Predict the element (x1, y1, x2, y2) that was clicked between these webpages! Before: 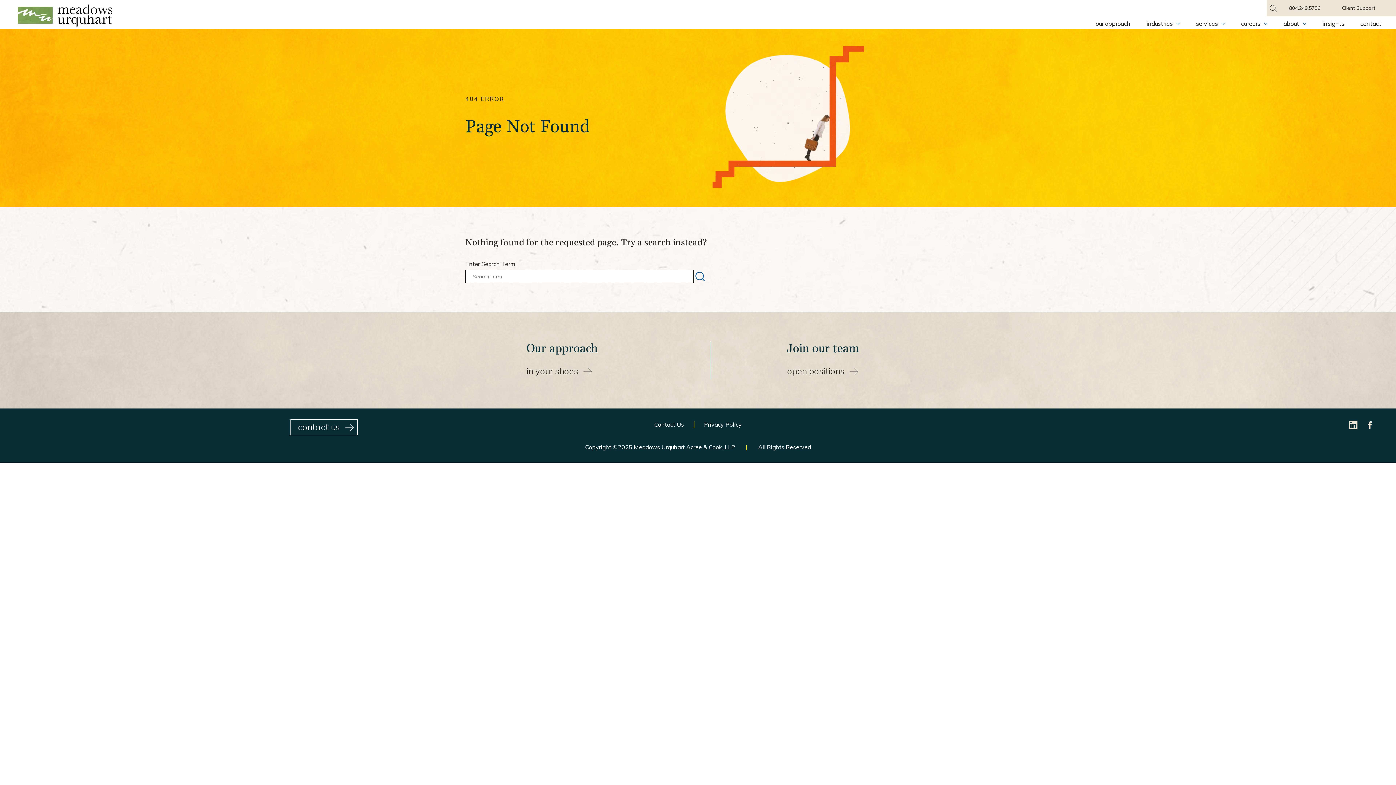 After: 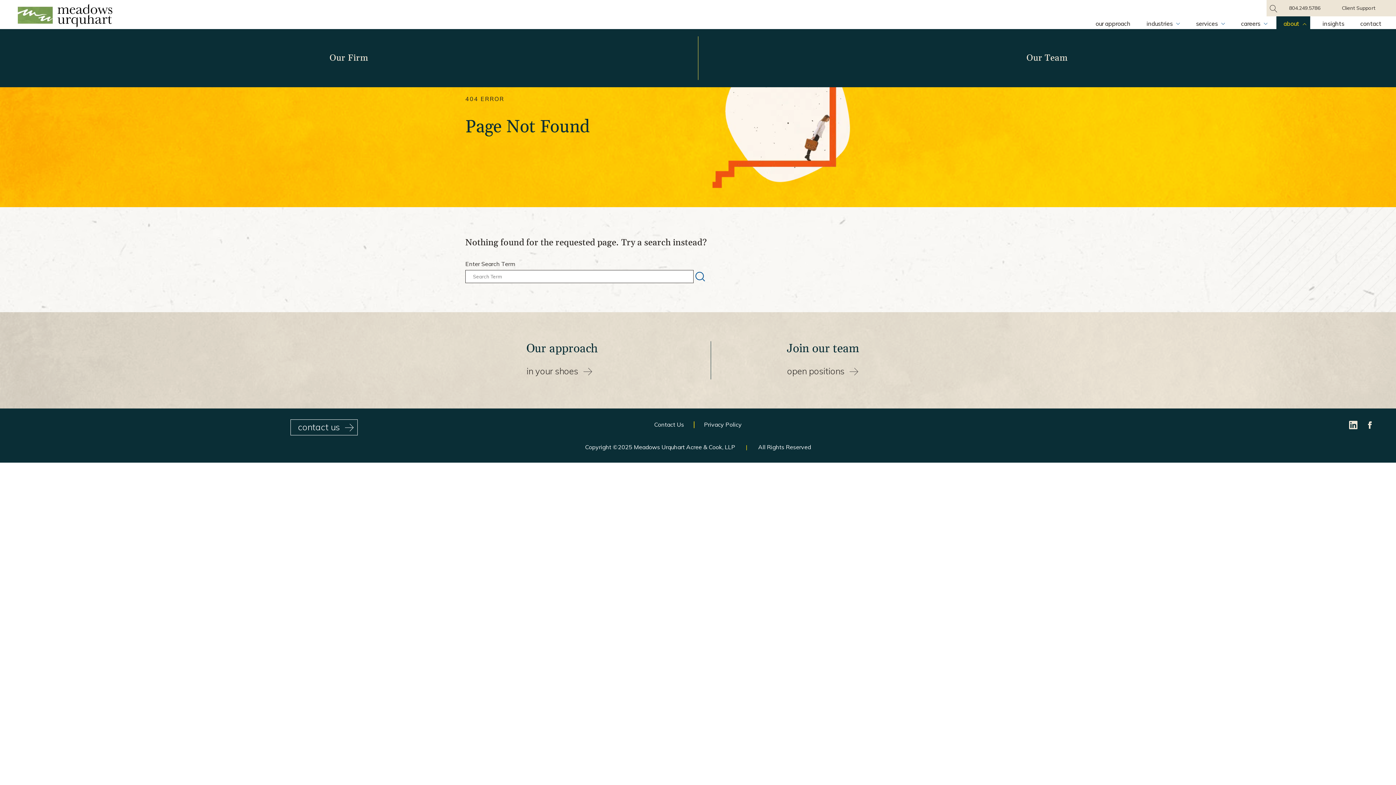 Action: label: about bbox: (1276, 16, 1310, 29)